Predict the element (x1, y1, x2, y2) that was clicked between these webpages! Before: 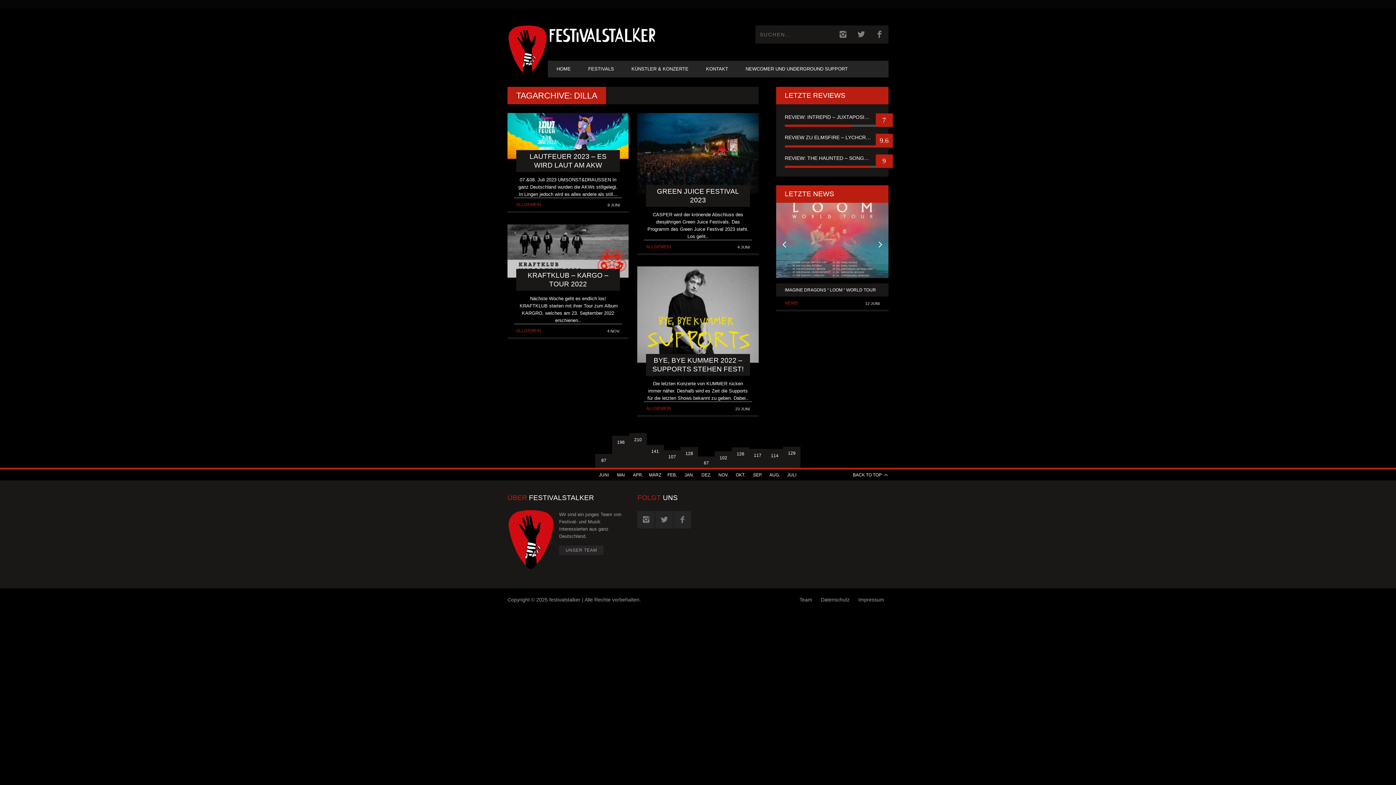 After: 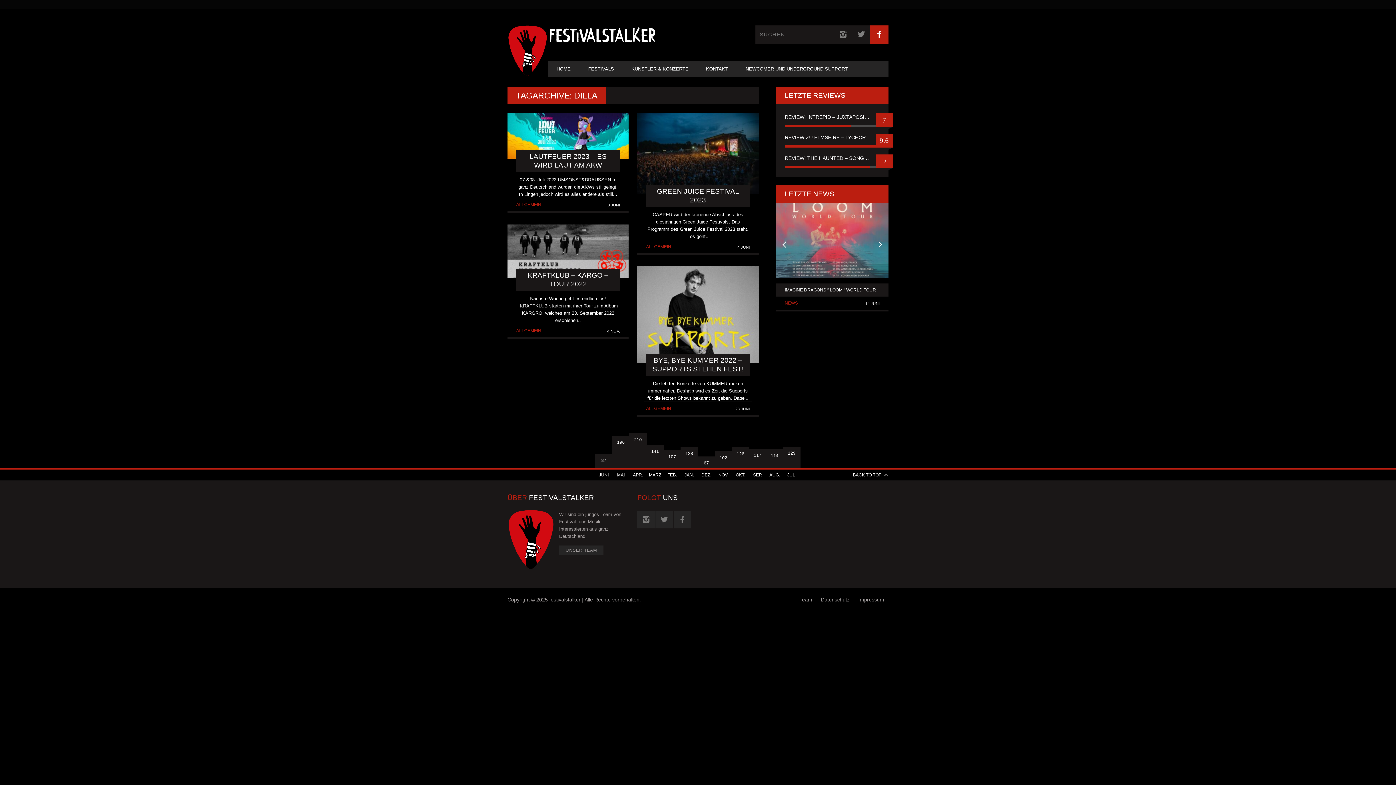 Action: bbox: (870, 25, 888, 43)